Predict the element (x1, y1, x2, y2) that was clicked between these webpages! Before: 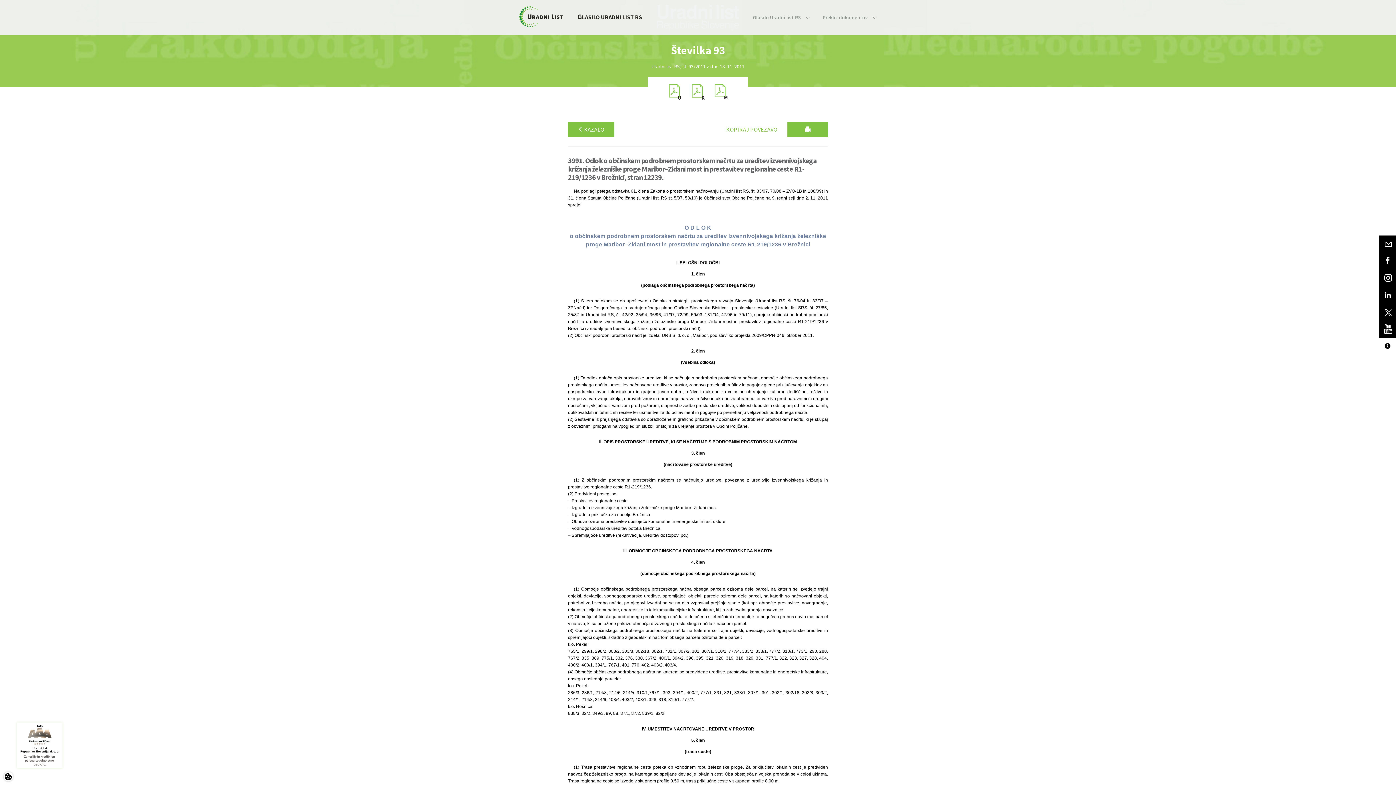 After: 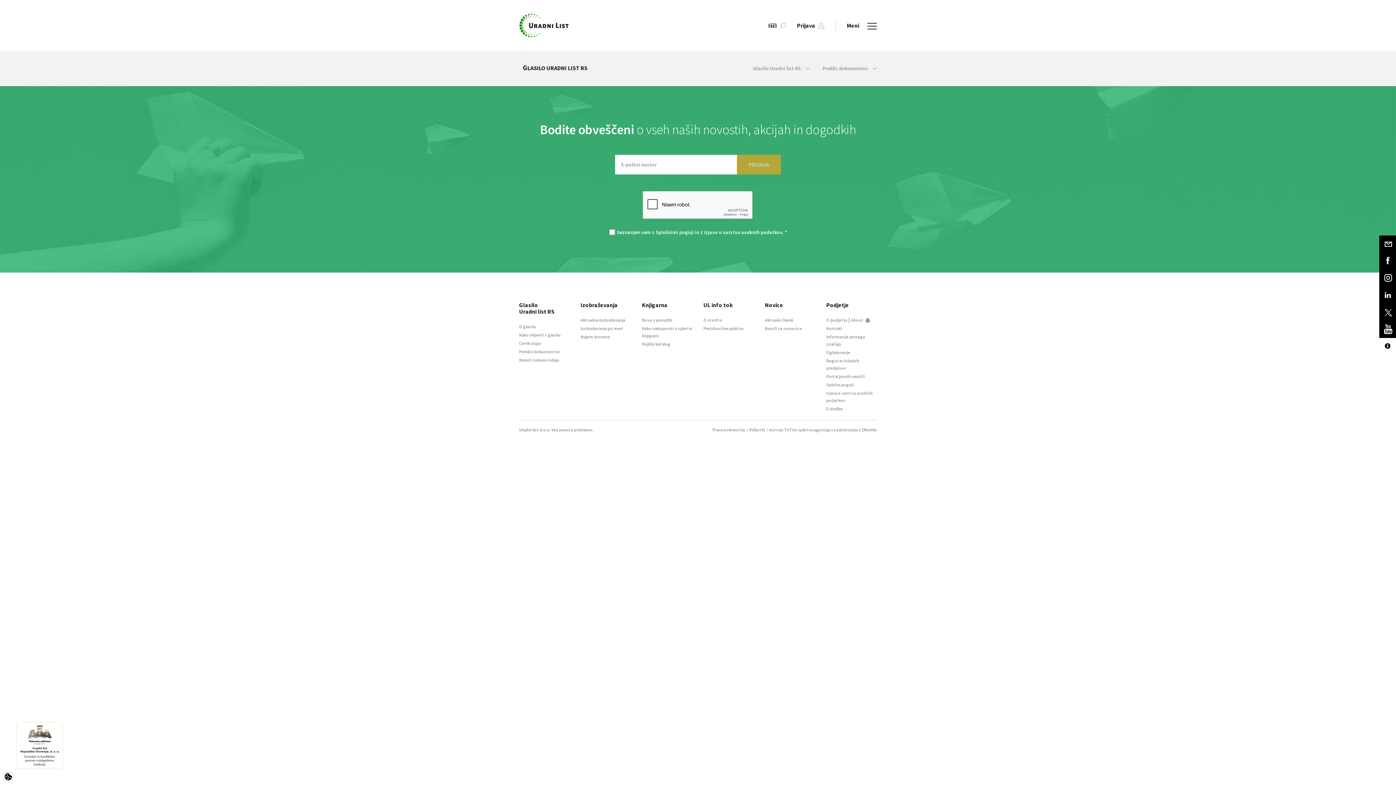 Action: bbox: (568, 357, 828, 368) label: (vsebina odloka)